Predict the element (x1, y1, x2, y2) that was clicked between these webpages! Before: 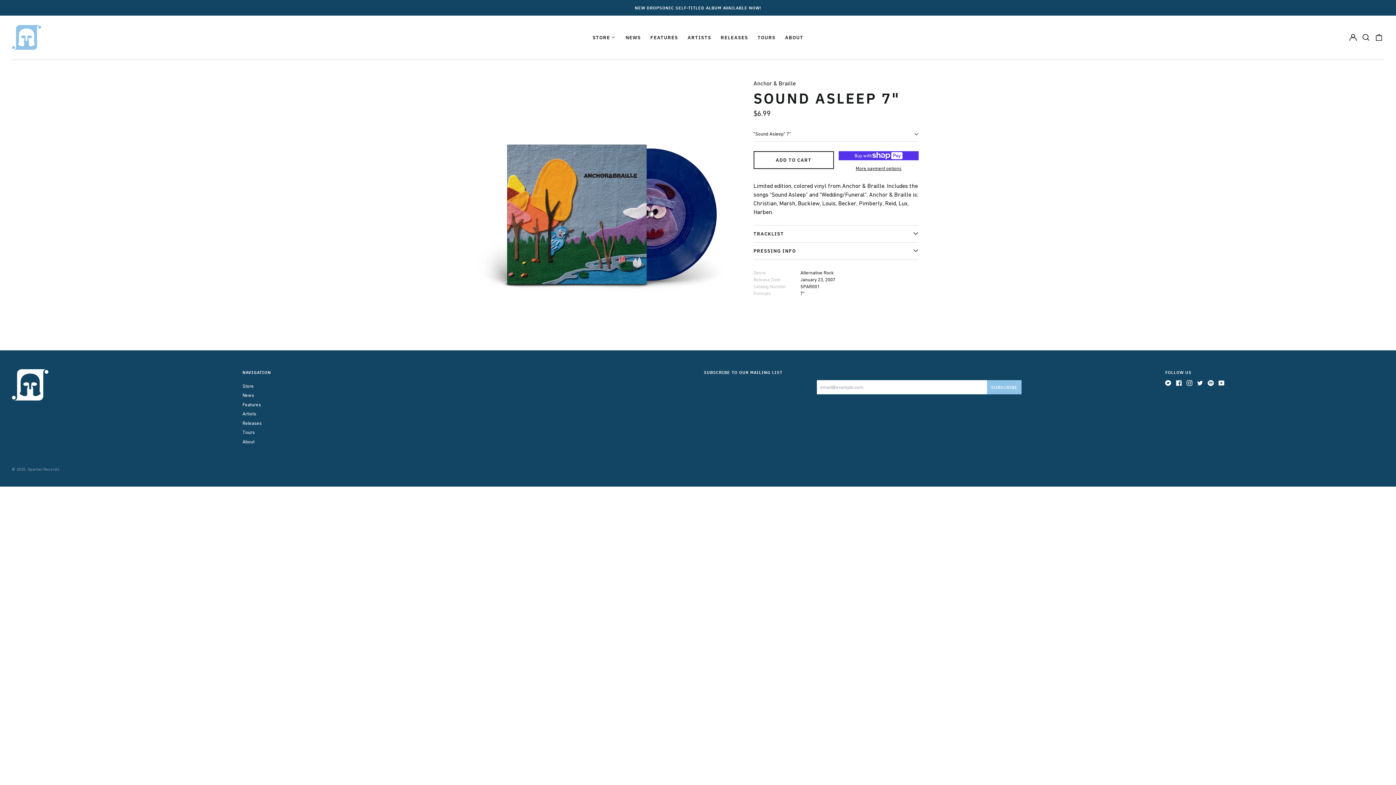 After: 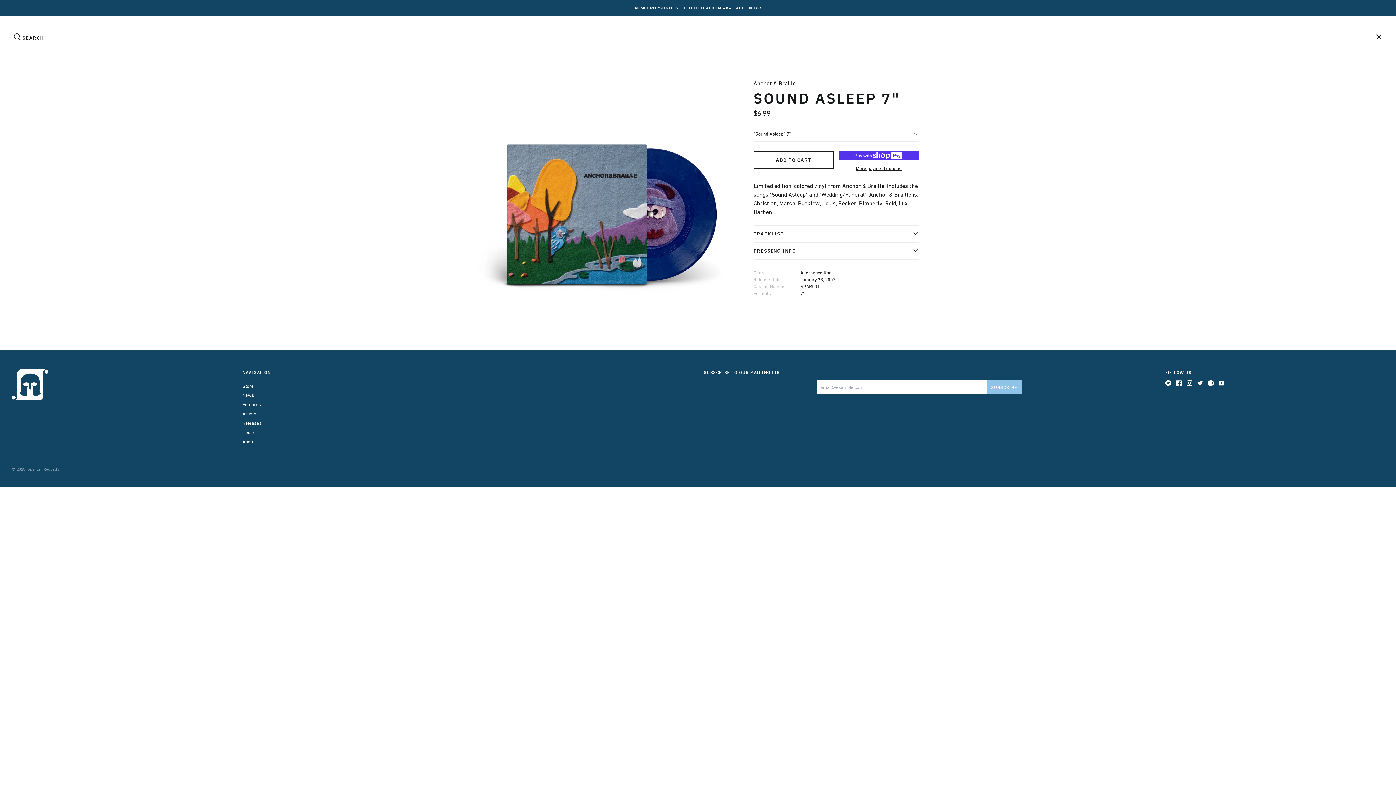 Action: label: Search our site bbox: (1360, 32, 1371, 42)